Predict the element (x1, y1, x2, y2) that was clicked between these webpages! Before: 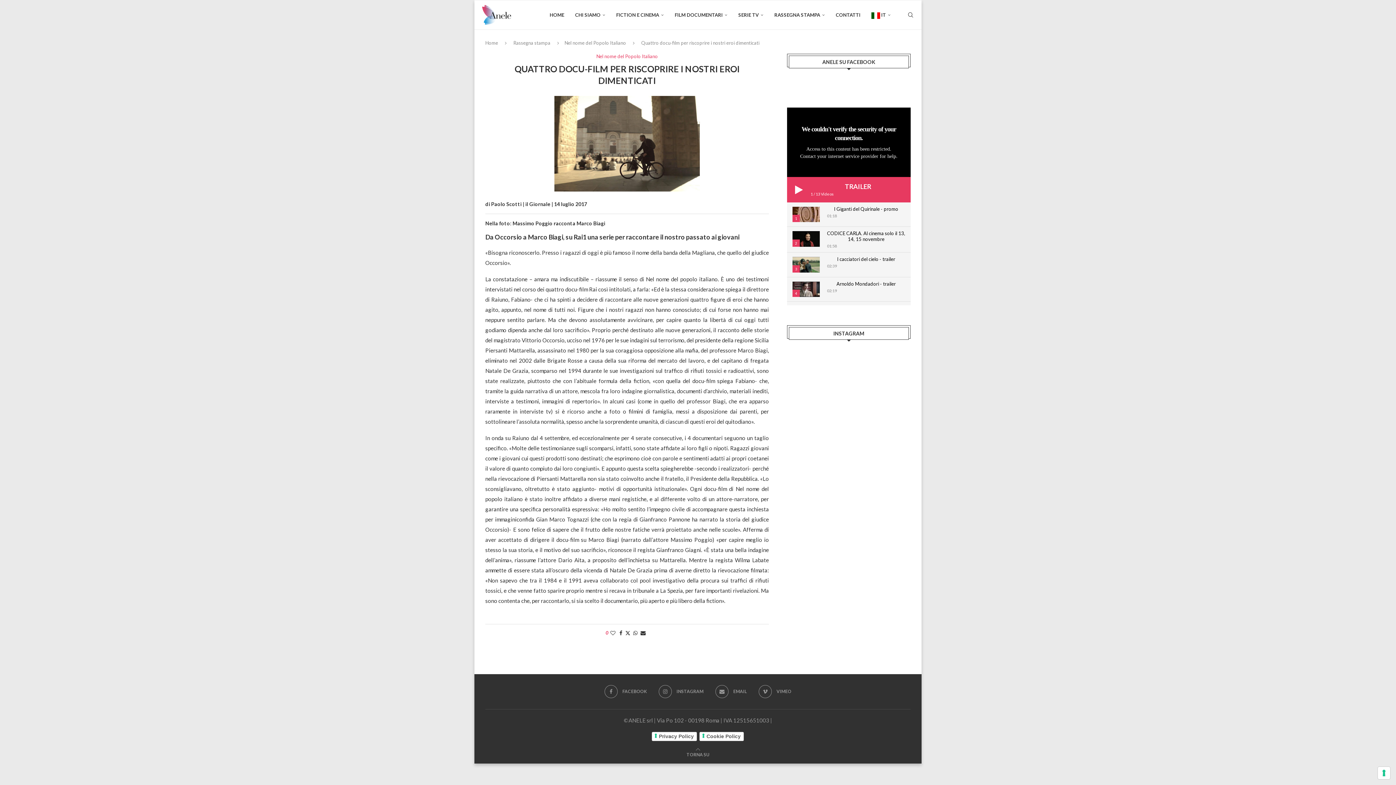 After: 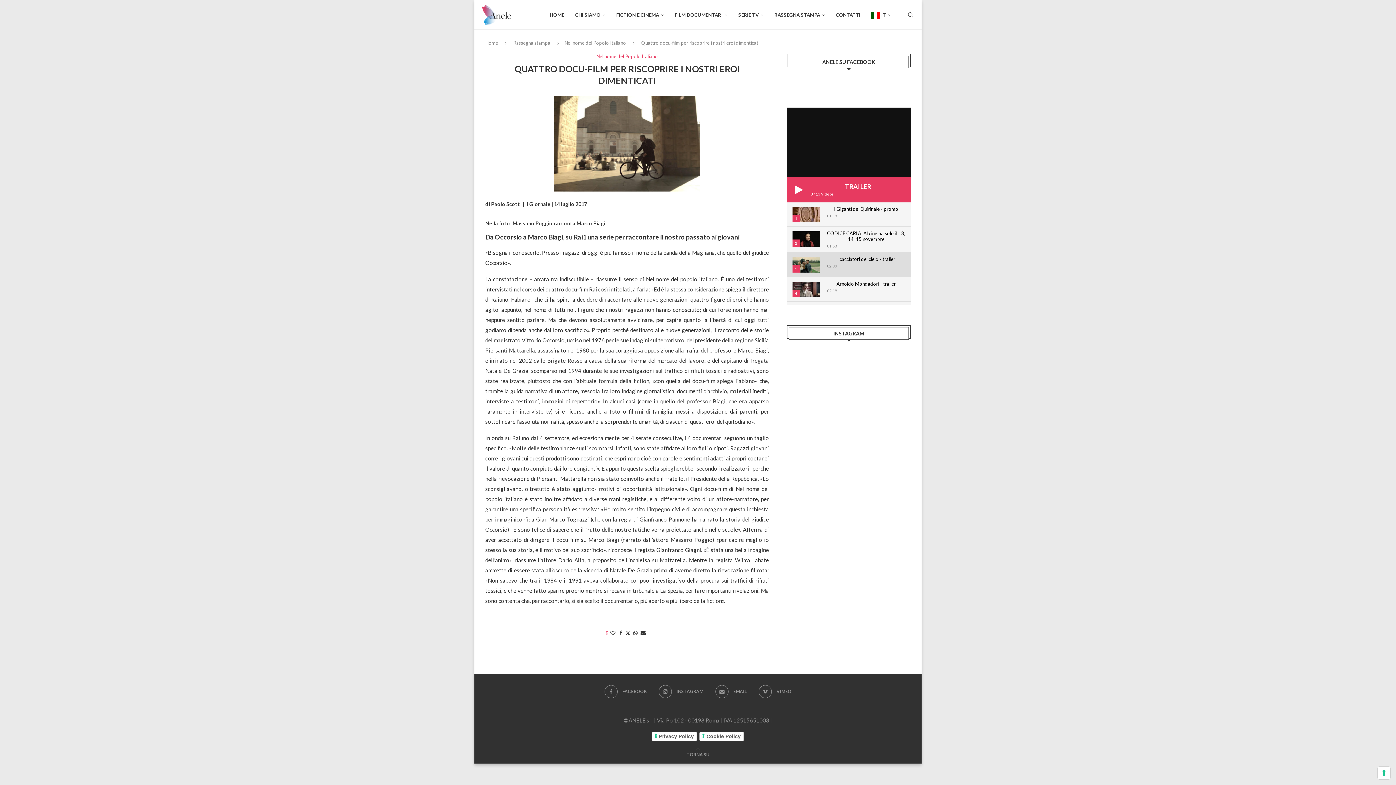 Action: bbox: (787, 252, 910, 277) label: 3
Thumbnail youtube
I cacciatori del cielo - trailer
02:39